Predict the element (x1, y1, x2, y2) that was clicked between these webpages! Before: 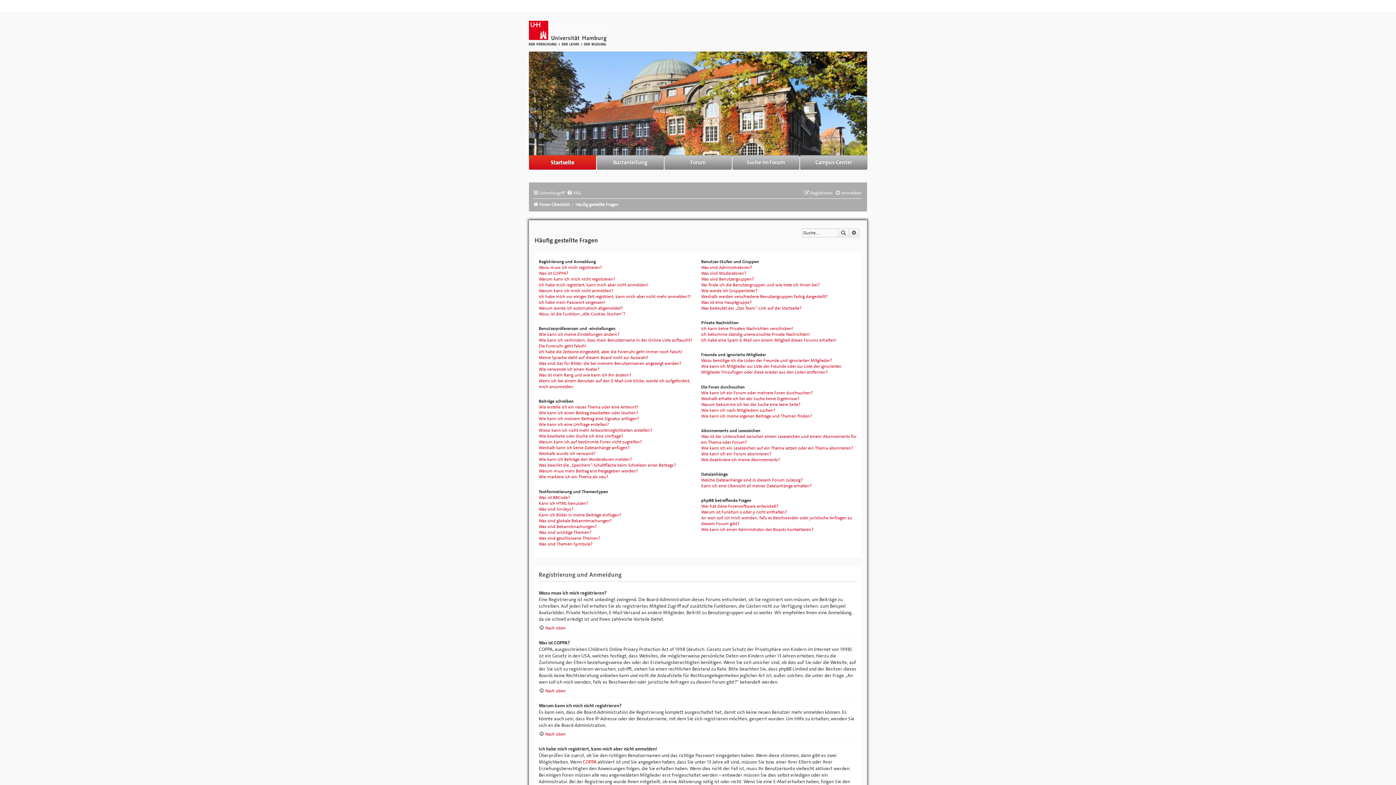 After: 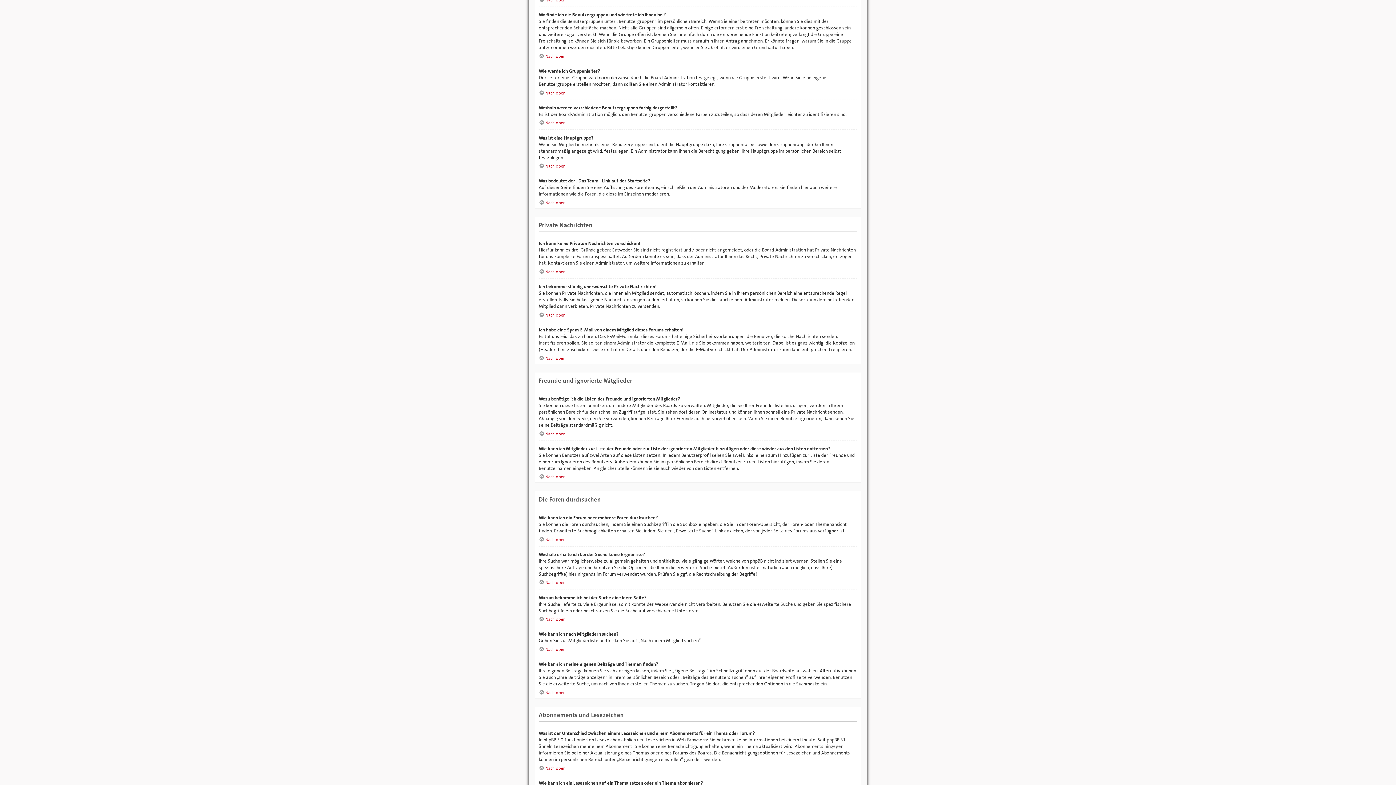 Action: bbox: (701, 282, 819, 288) label: Wo finde ich die Benutzergruppen und wie trete ich ihnen bei?